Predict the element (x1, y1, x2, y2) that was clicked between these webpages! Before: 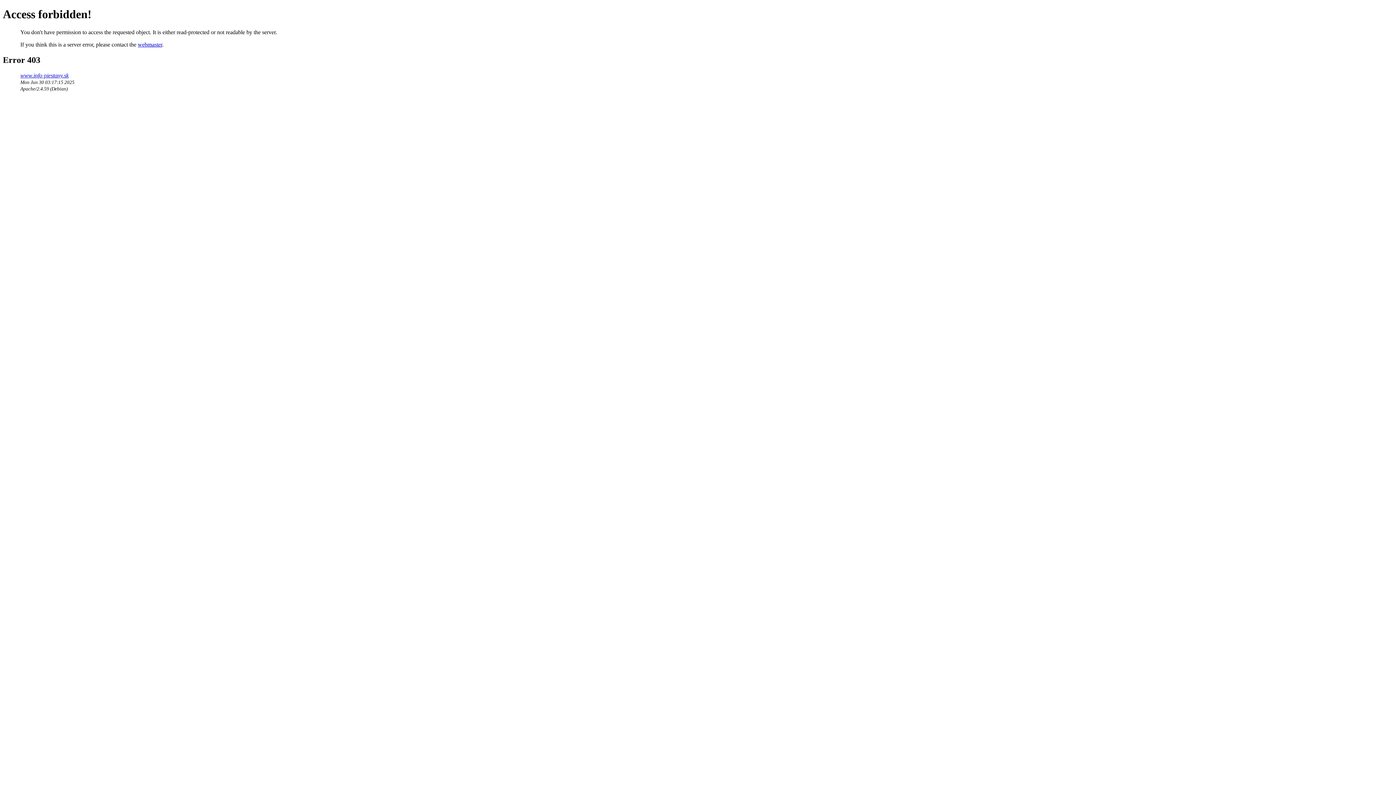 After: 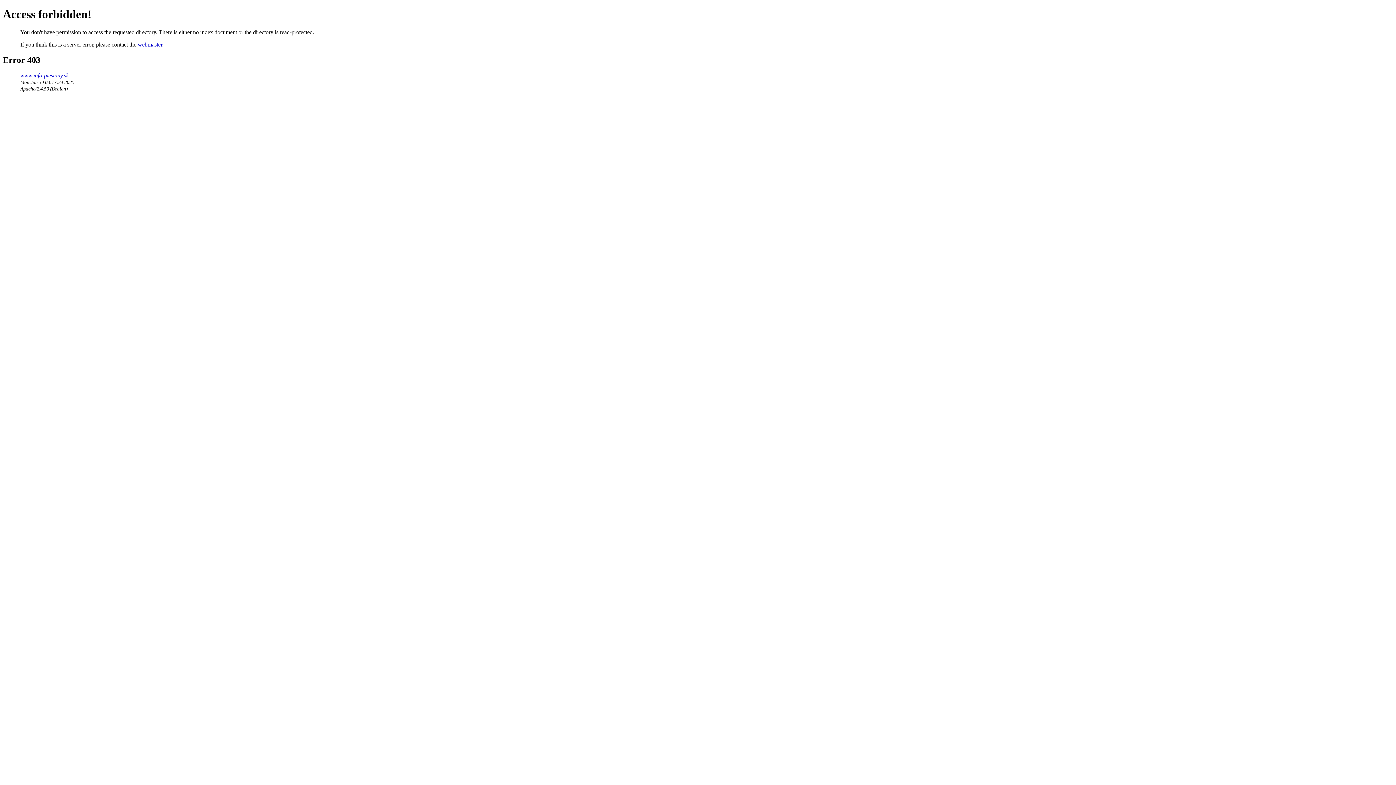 Action: label: www.info-piestany.sk bbox: (20, 72, 68, 78)